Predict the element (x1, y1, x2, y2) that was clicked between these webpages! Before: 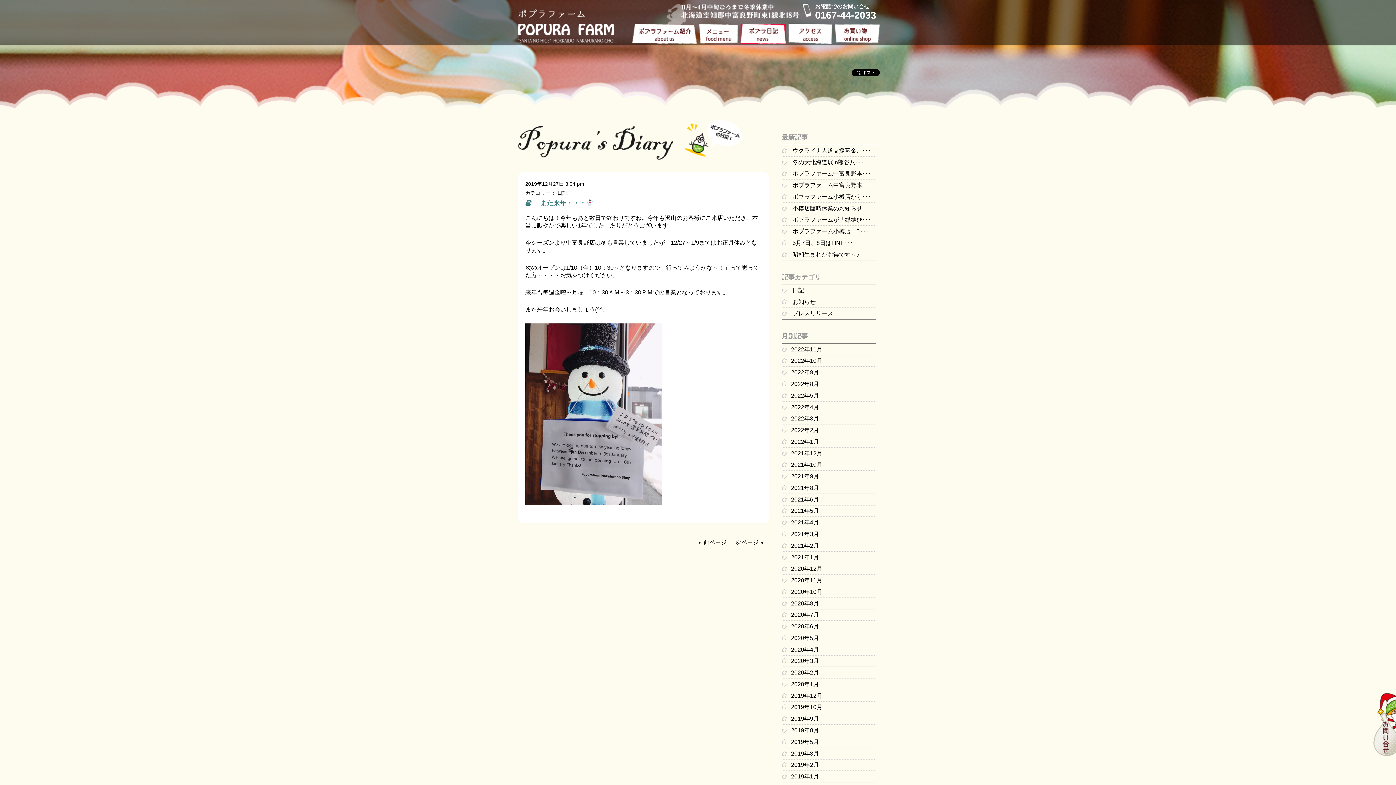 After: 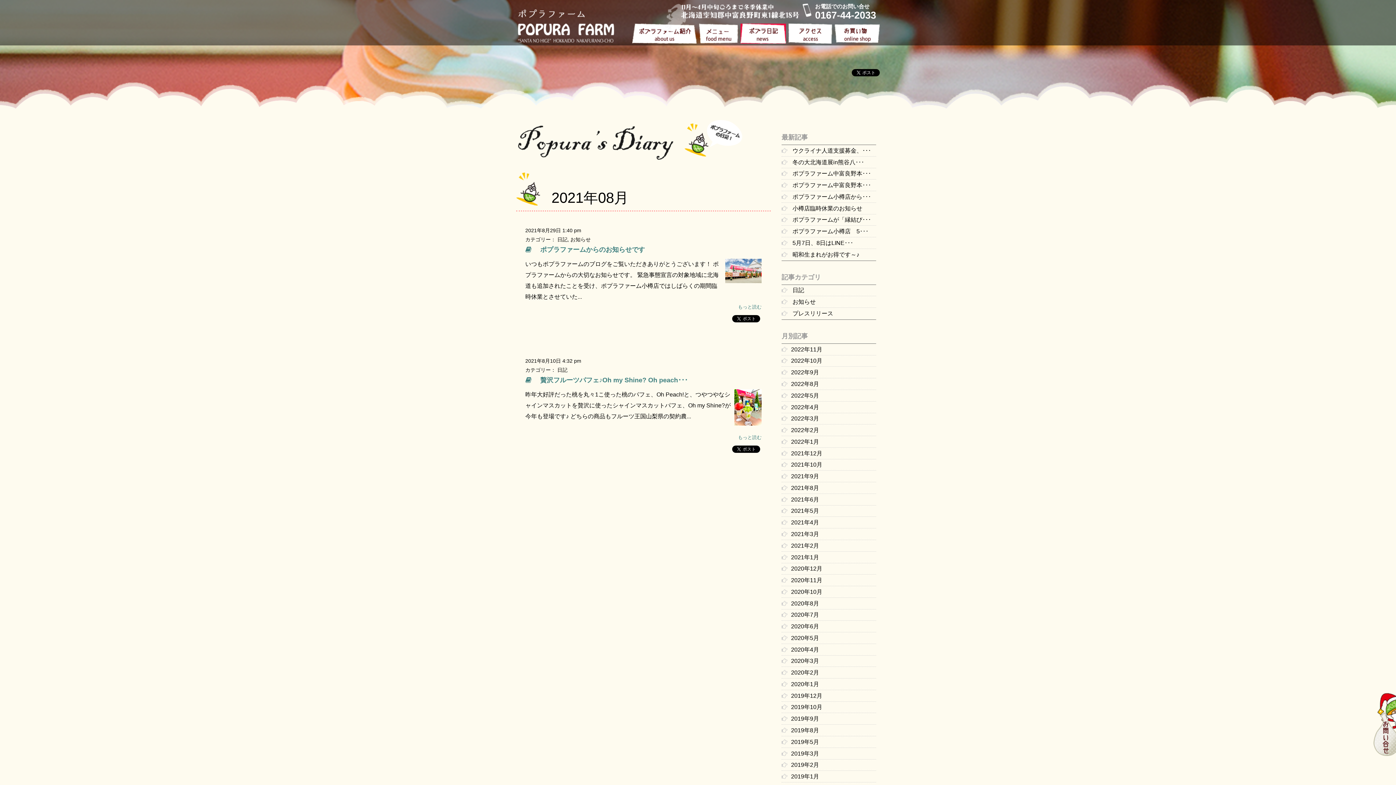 Action: label: 2021年8月 bbox: (791, 485, 819, 491)